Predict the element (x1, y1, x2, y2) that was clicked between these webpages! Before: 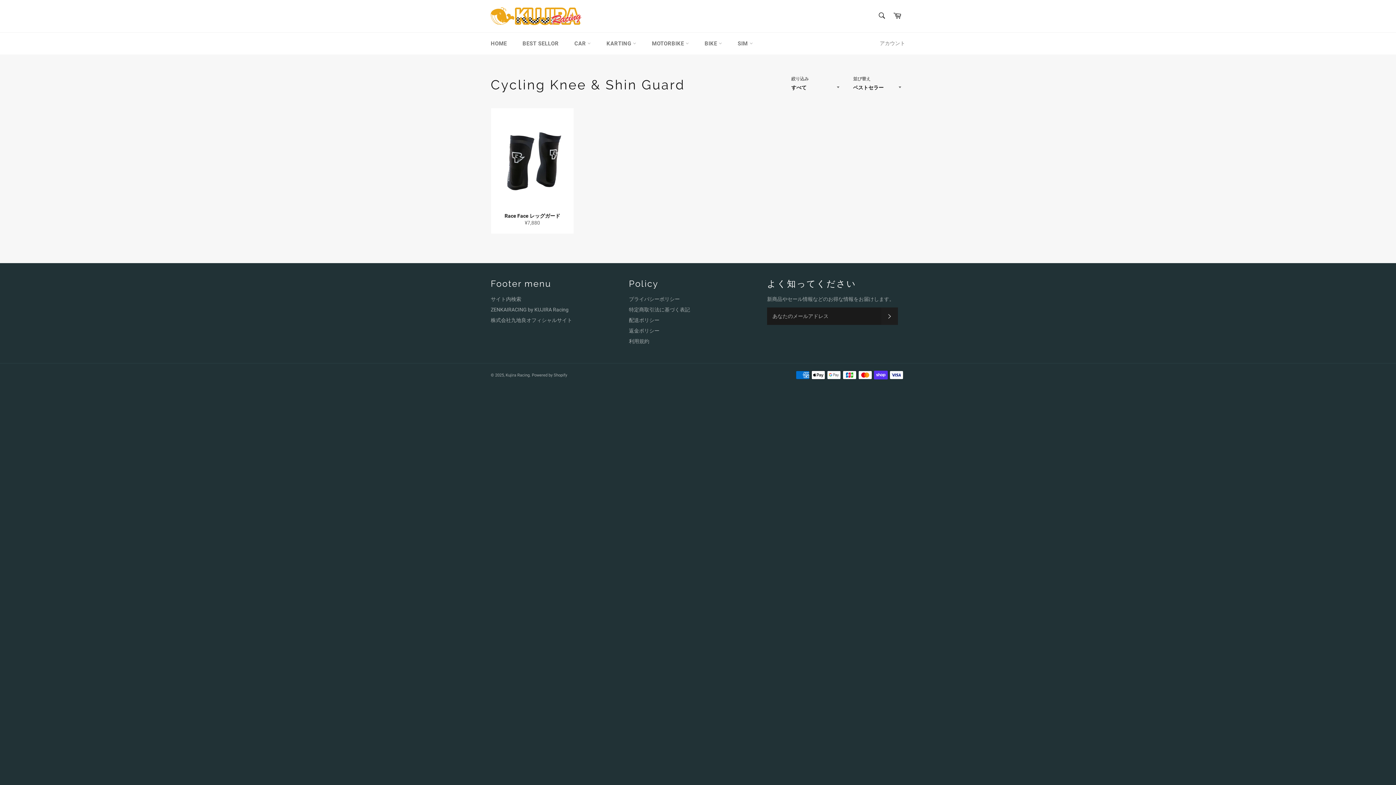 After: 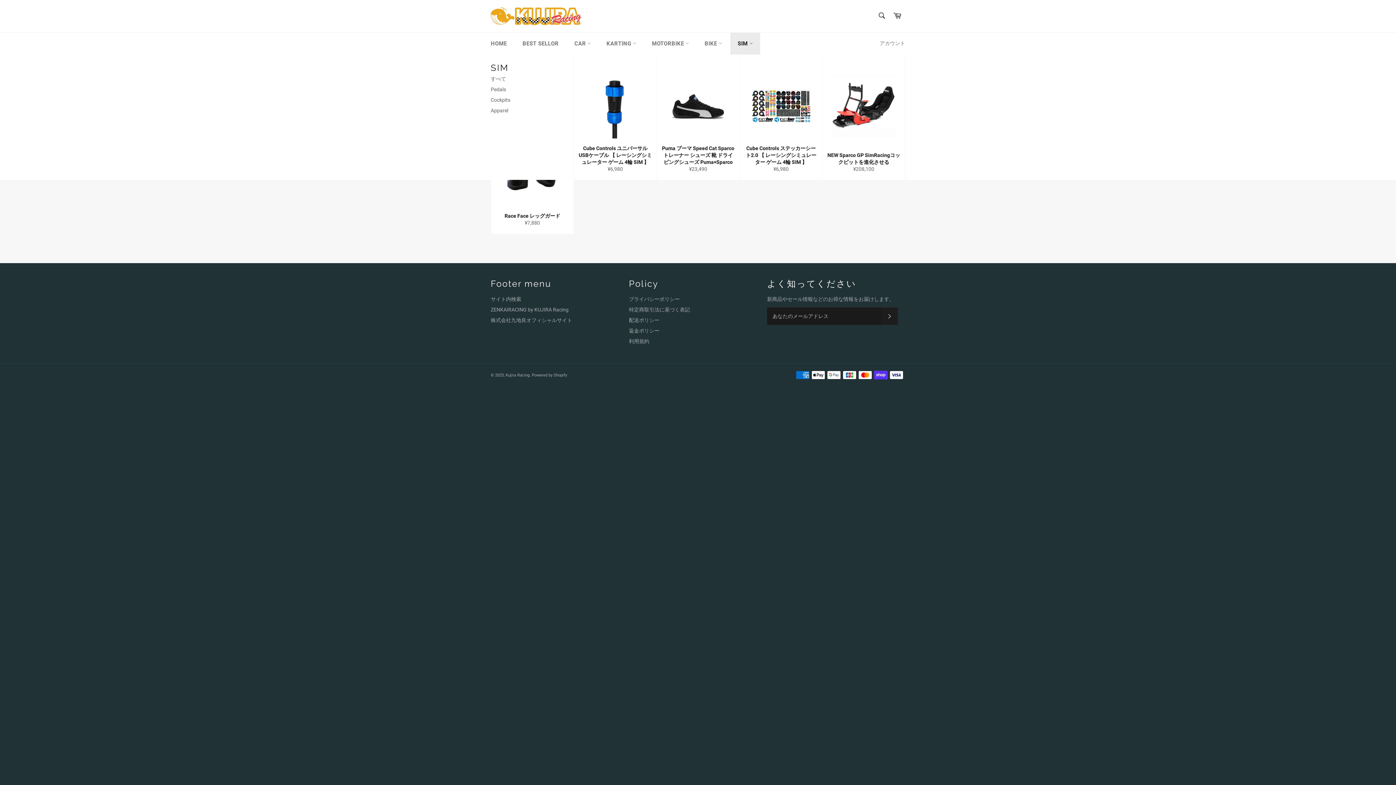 Action: label: SIM  bbox: (730, 32, 760, 54)